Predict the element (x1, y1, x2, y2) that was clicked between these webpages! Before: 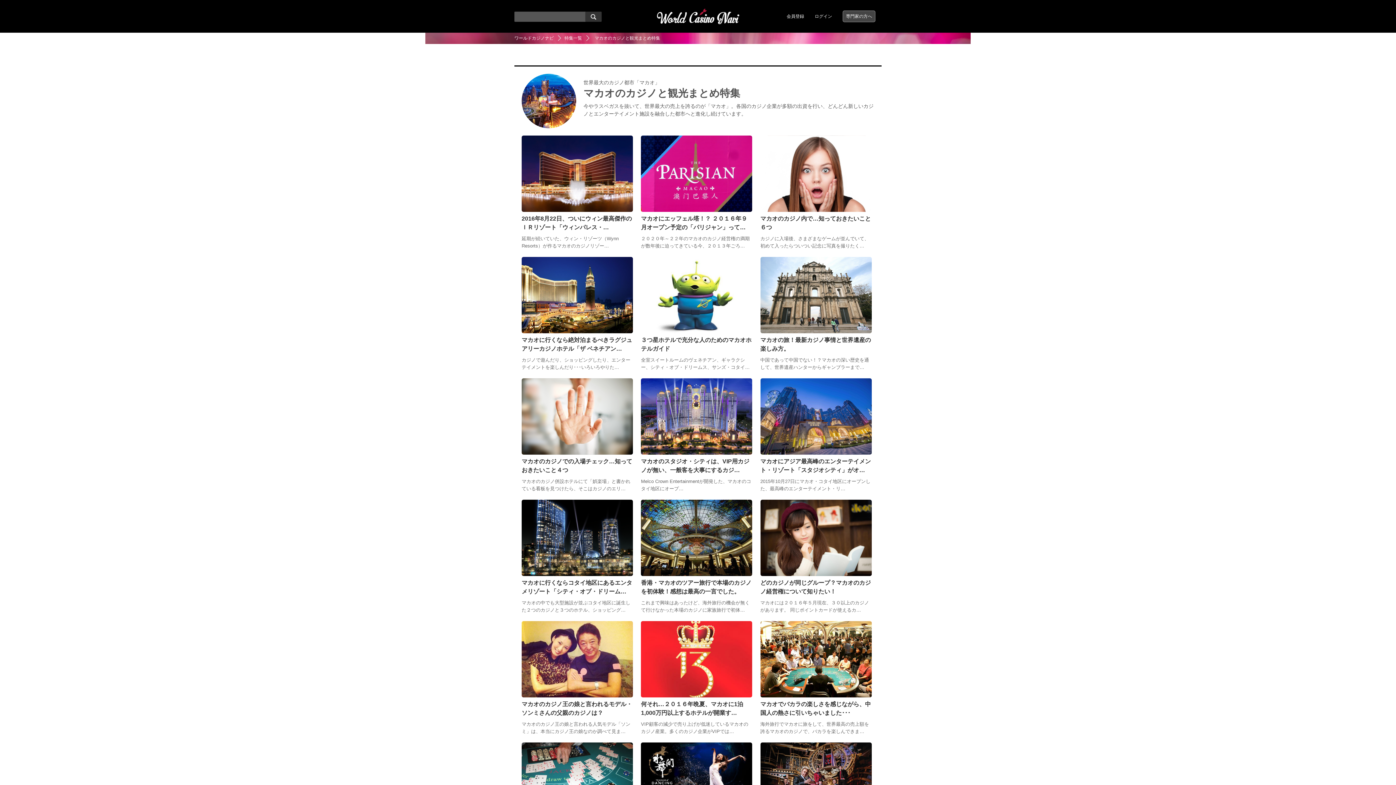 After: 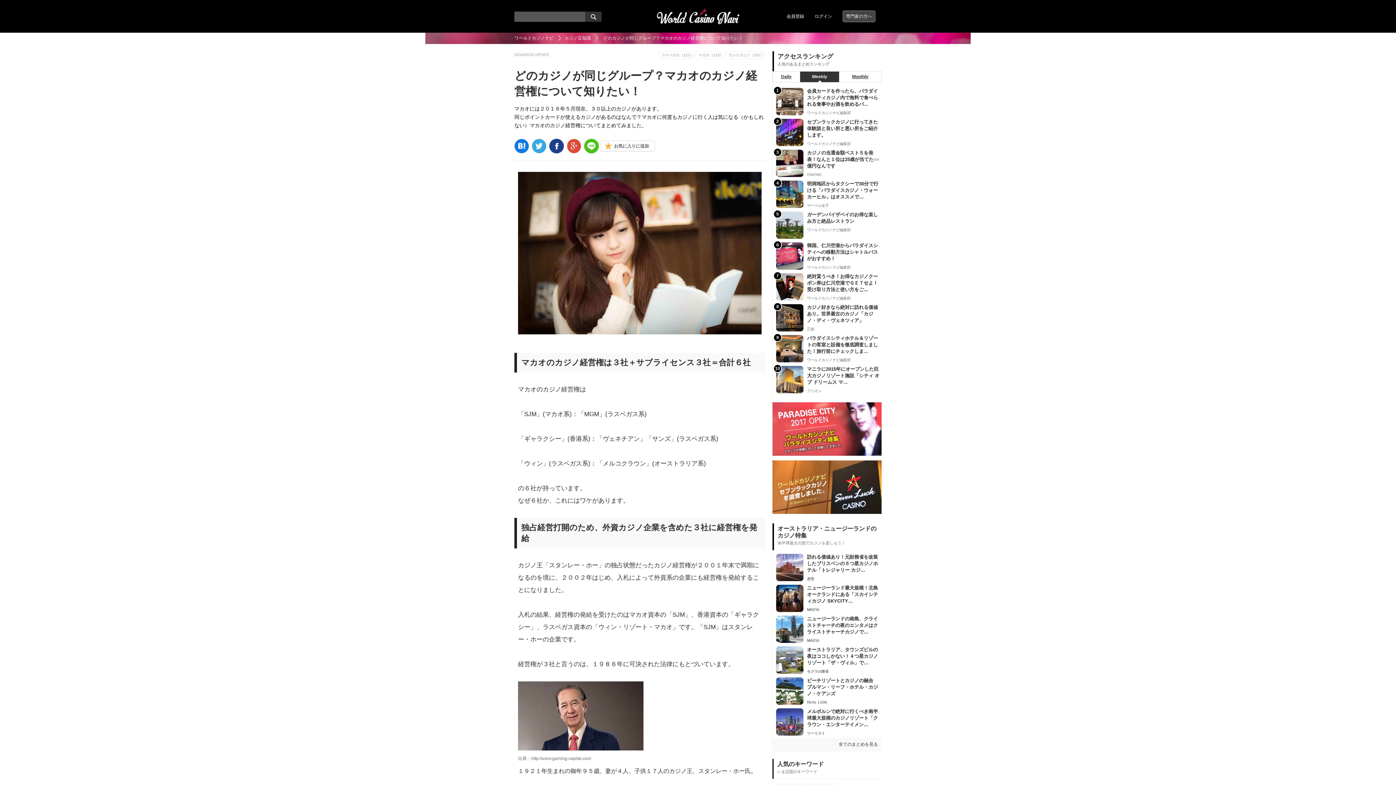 Action: label: どのカジノが同じグループ？マカオのカジノ経営権について知りたい！

マカオには２０１６年５月現在、３０以上のカジノがあります。 同じポイントカードが使えるカ… bbox: (760, 500, 871, 614)